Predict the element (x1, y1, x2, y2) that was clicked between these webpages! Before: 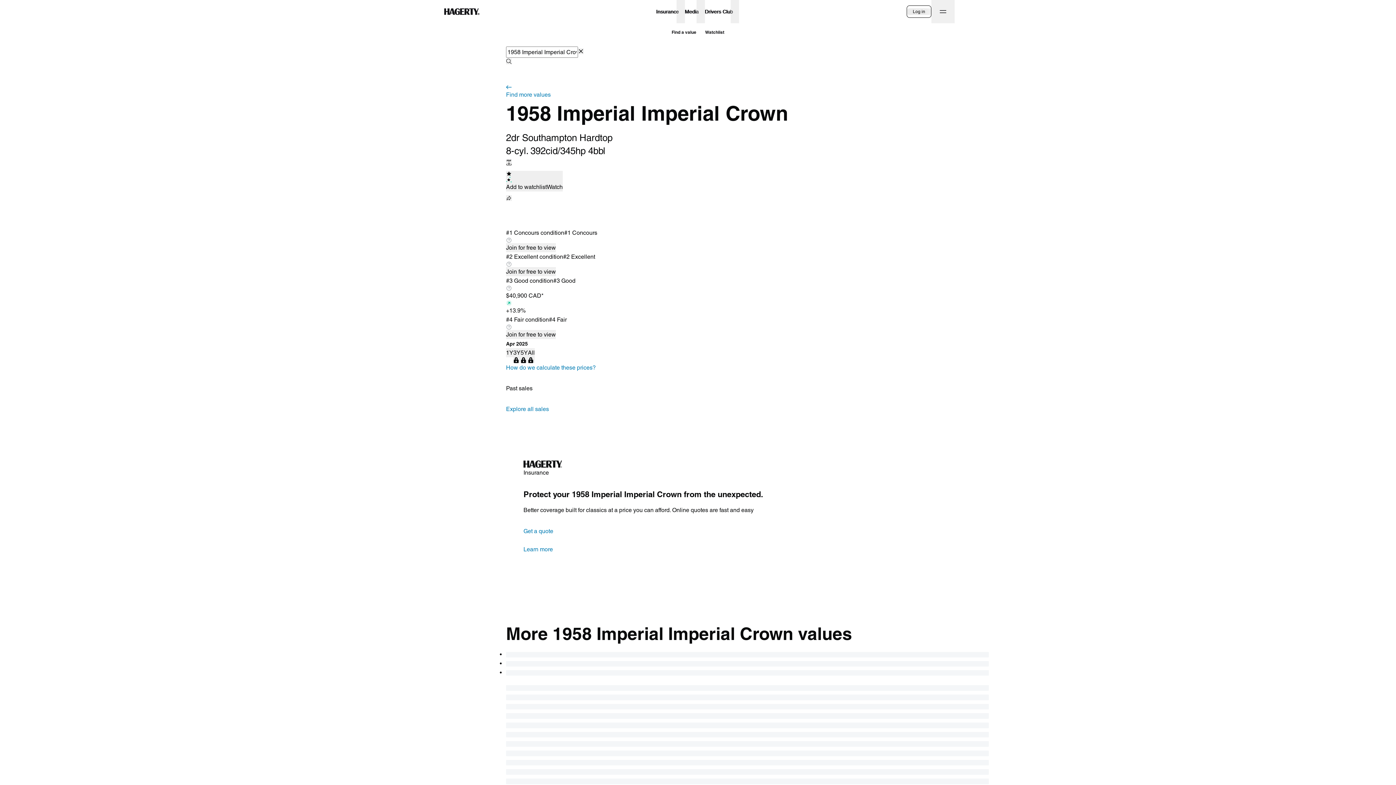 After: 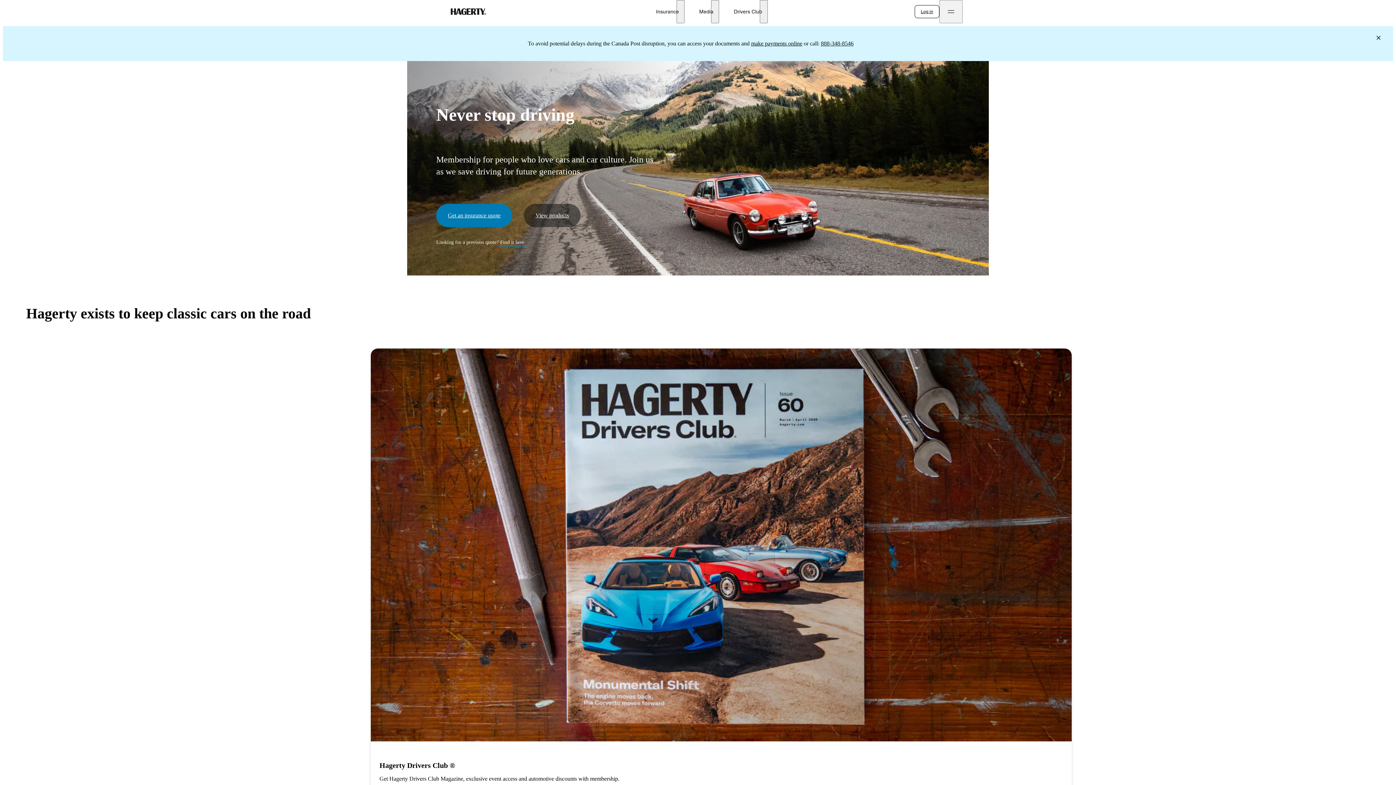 Action: label: Hagerty bbox: (441, 0, 482, 23)